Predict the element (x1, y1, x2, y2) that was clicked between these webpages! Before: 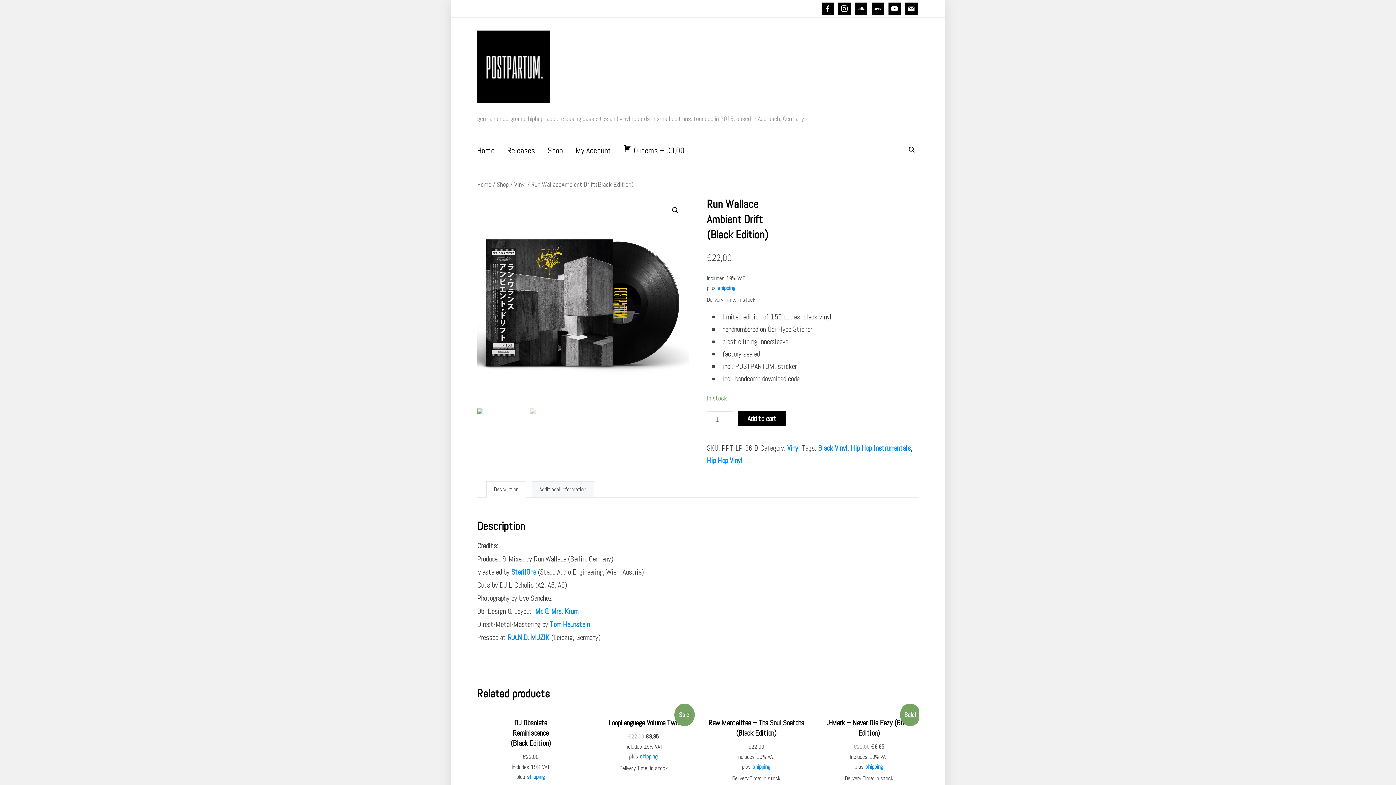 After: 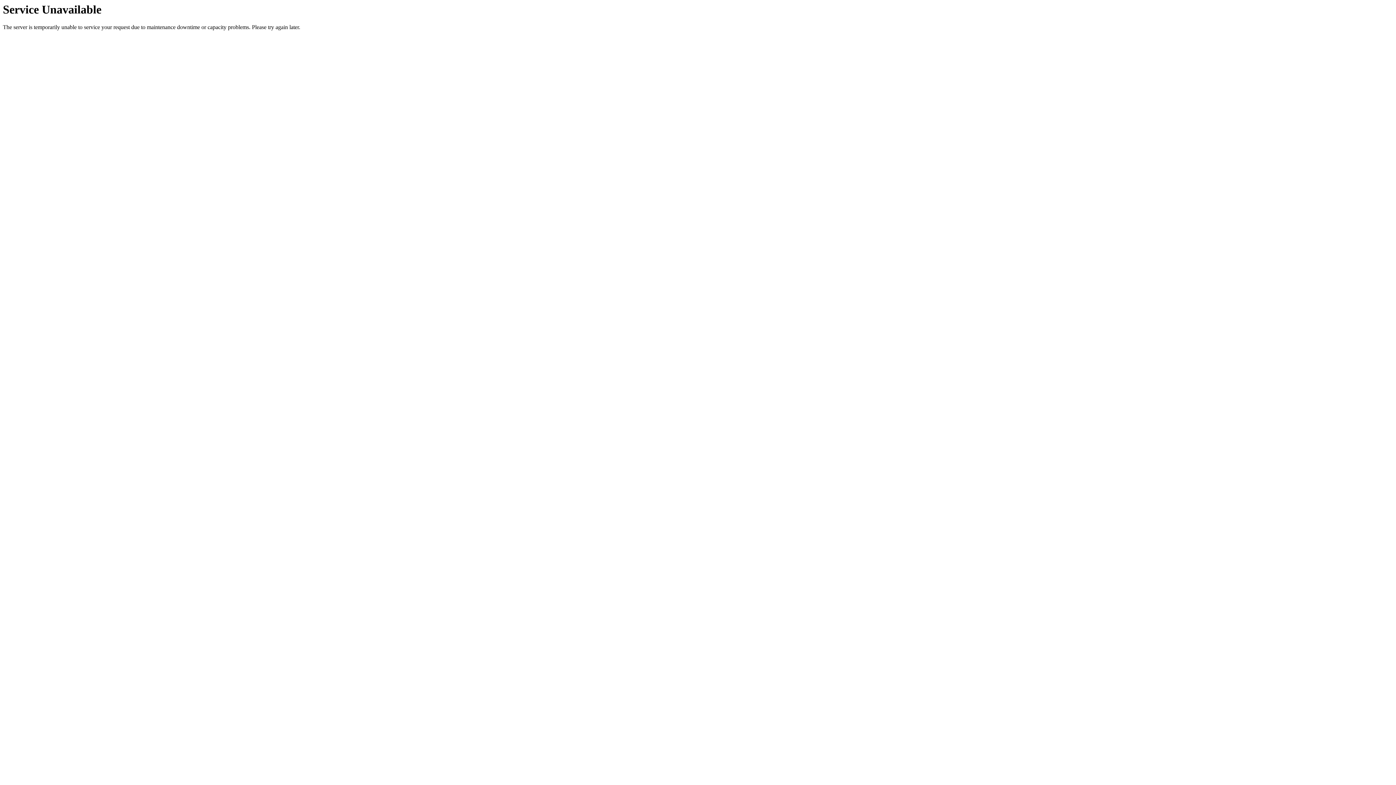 Action: label: Home bbox: (477, 180, 491, 188)